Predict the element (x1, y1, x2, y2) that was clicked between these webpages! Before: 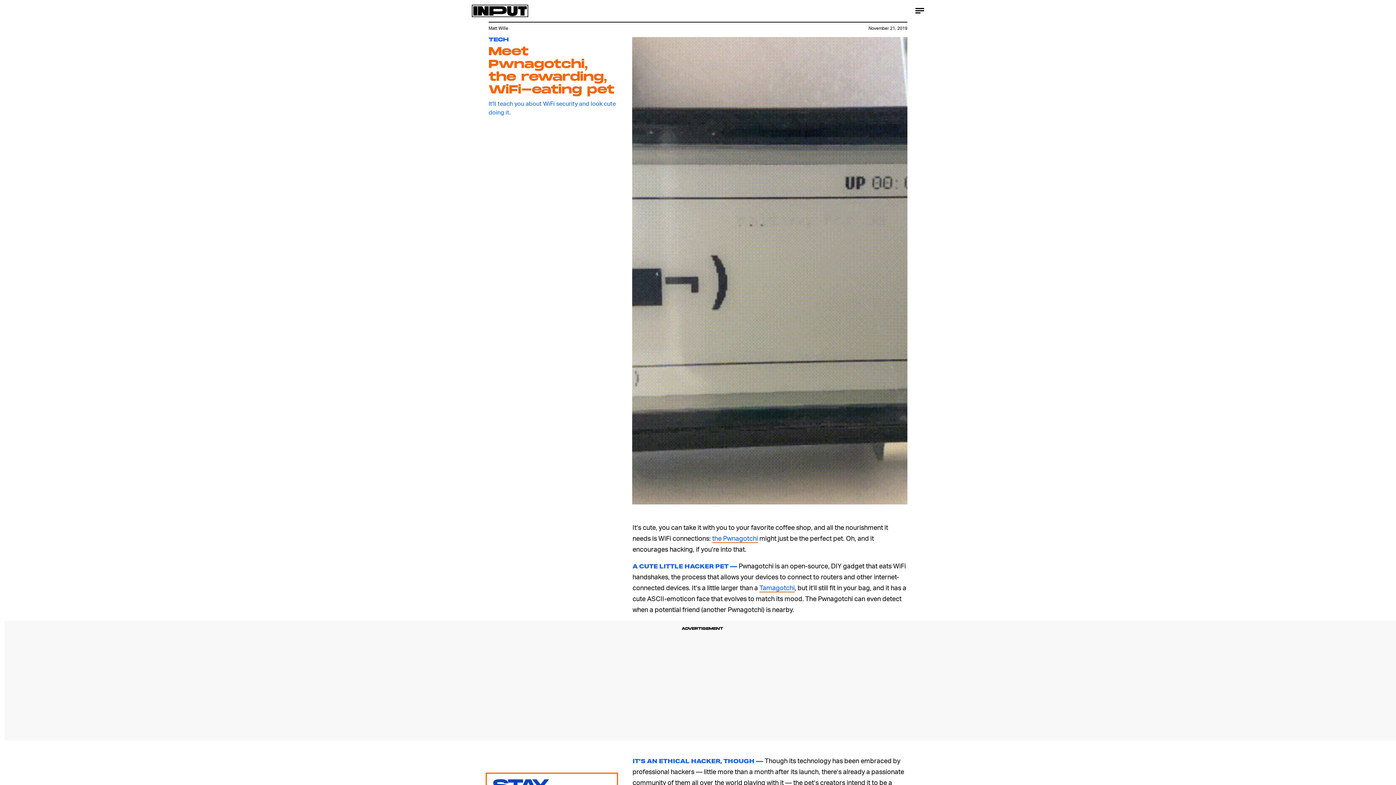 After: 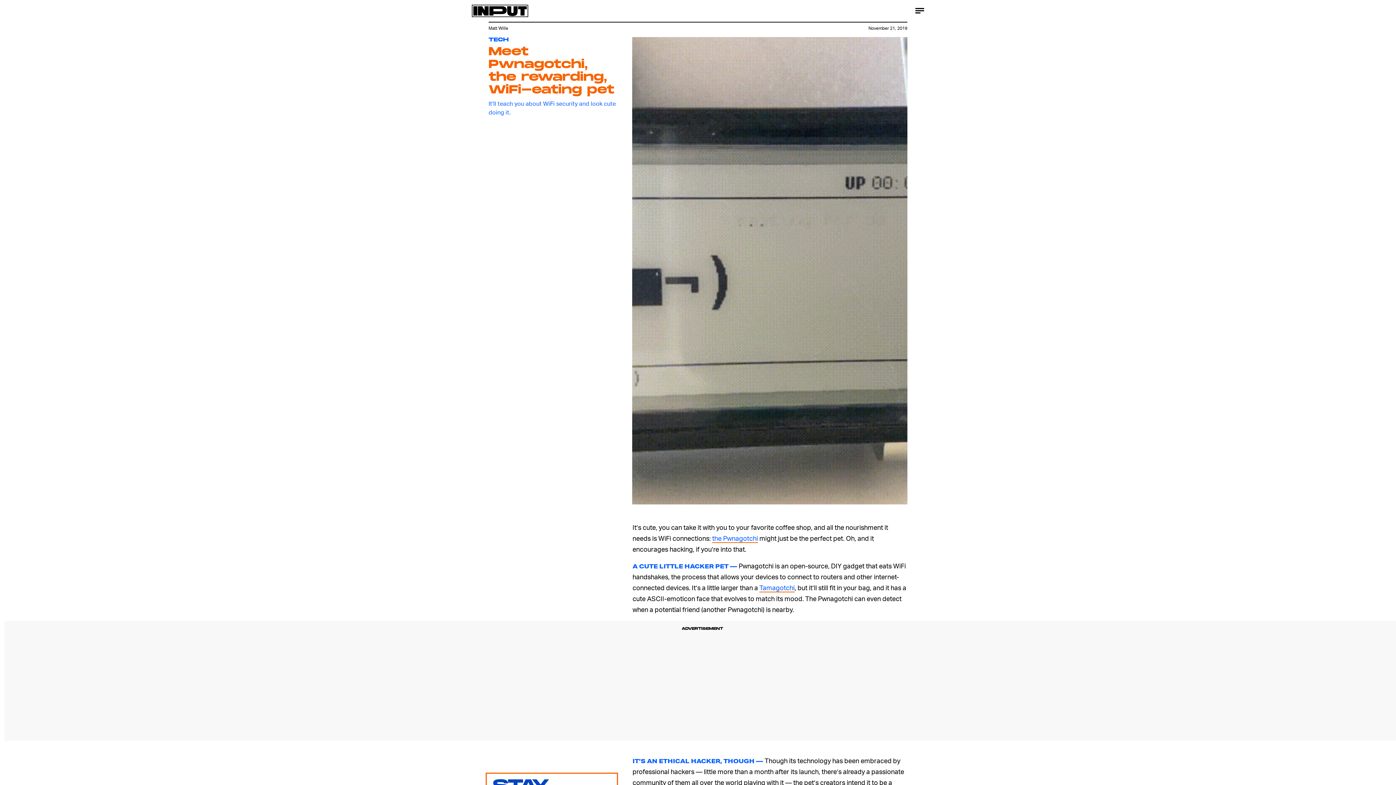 Action: label: Tamagotchi bbox: (759, 583, 794, 592)